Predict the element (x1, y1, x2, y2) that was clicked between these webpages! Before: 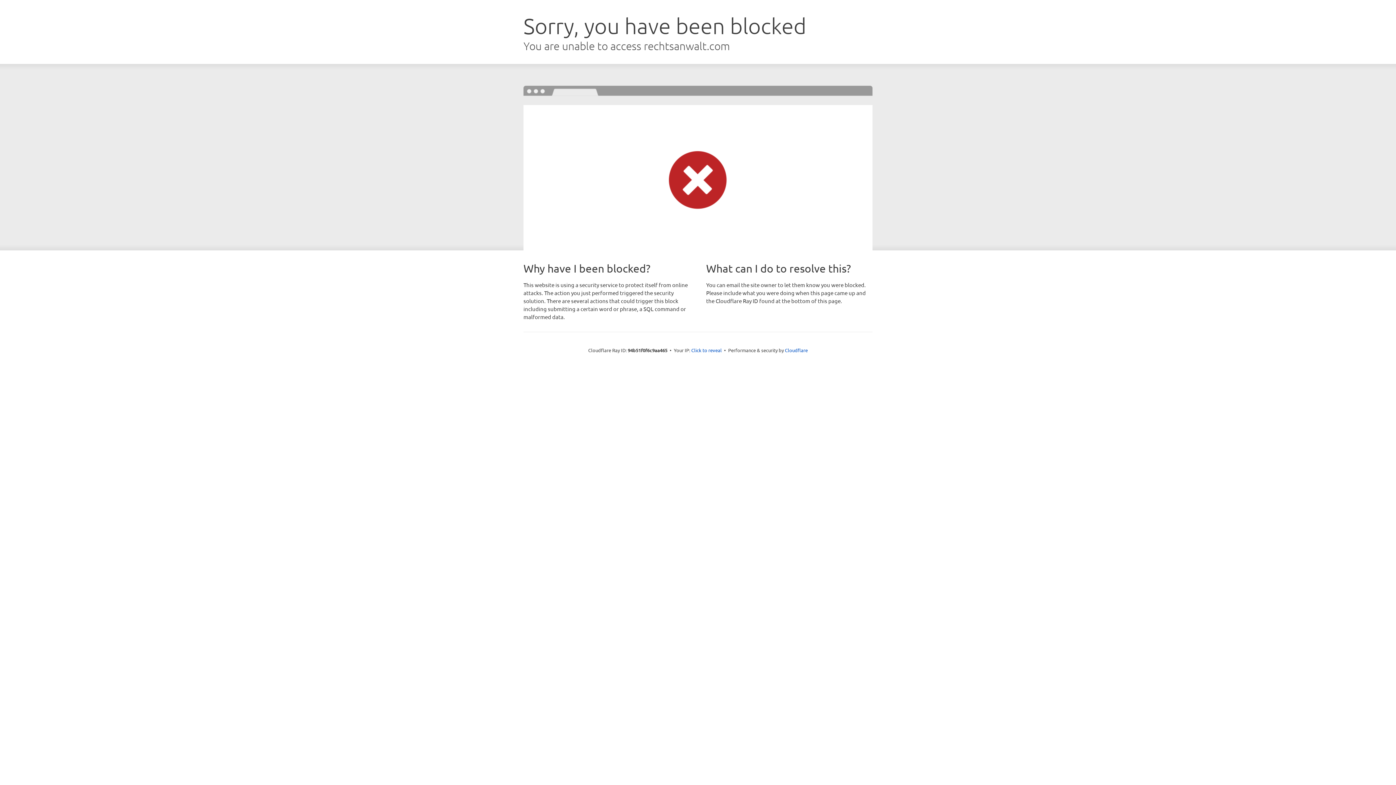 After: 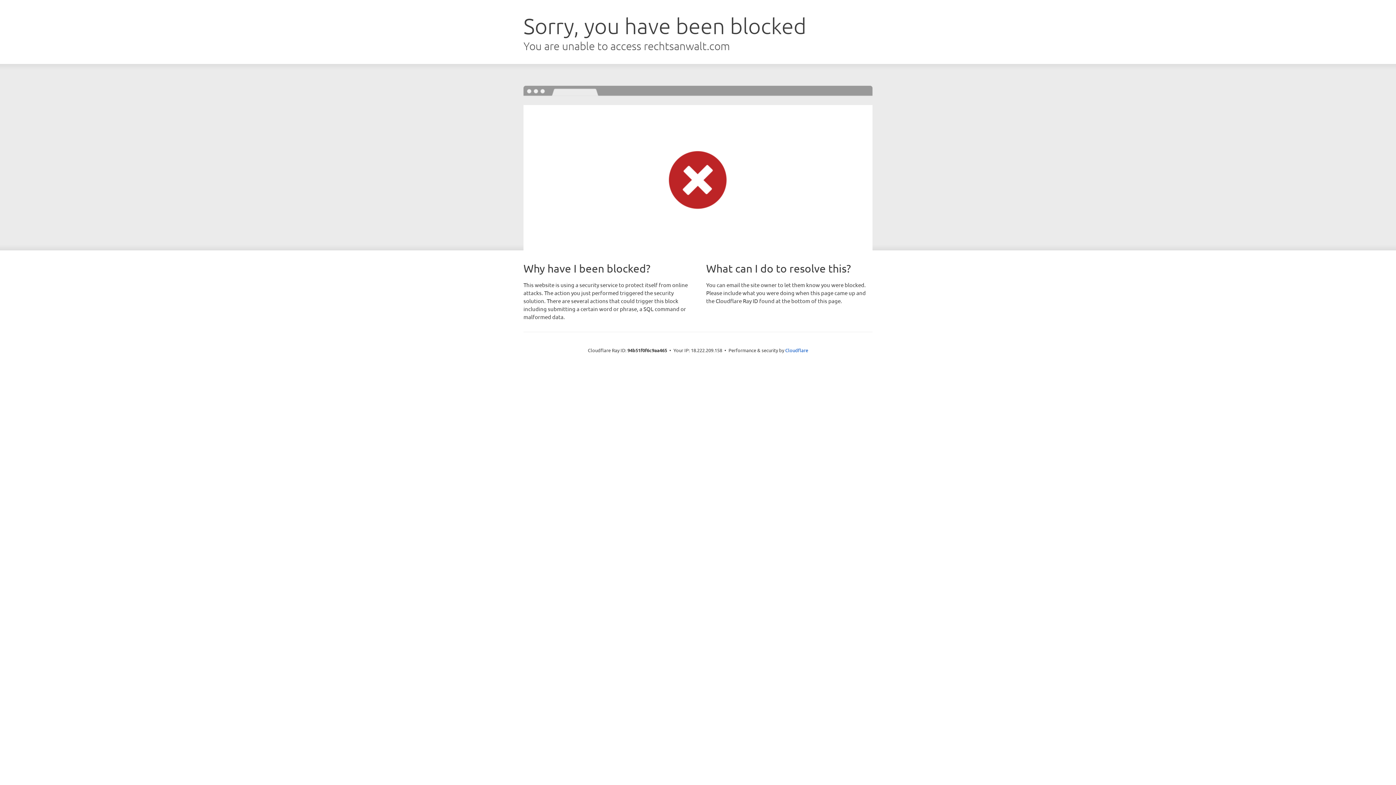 Action: label: Click to reveal bbox: (691, 346, 722, 353)